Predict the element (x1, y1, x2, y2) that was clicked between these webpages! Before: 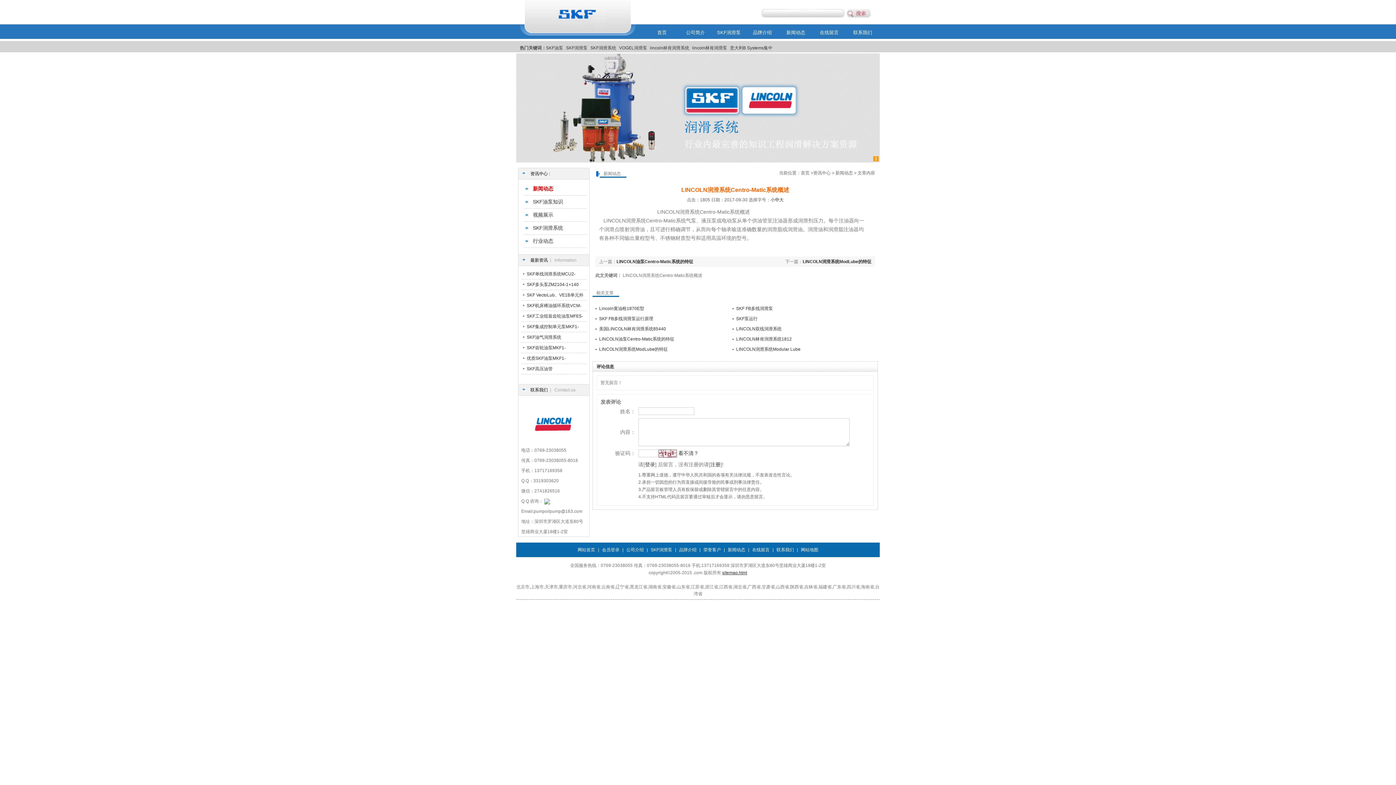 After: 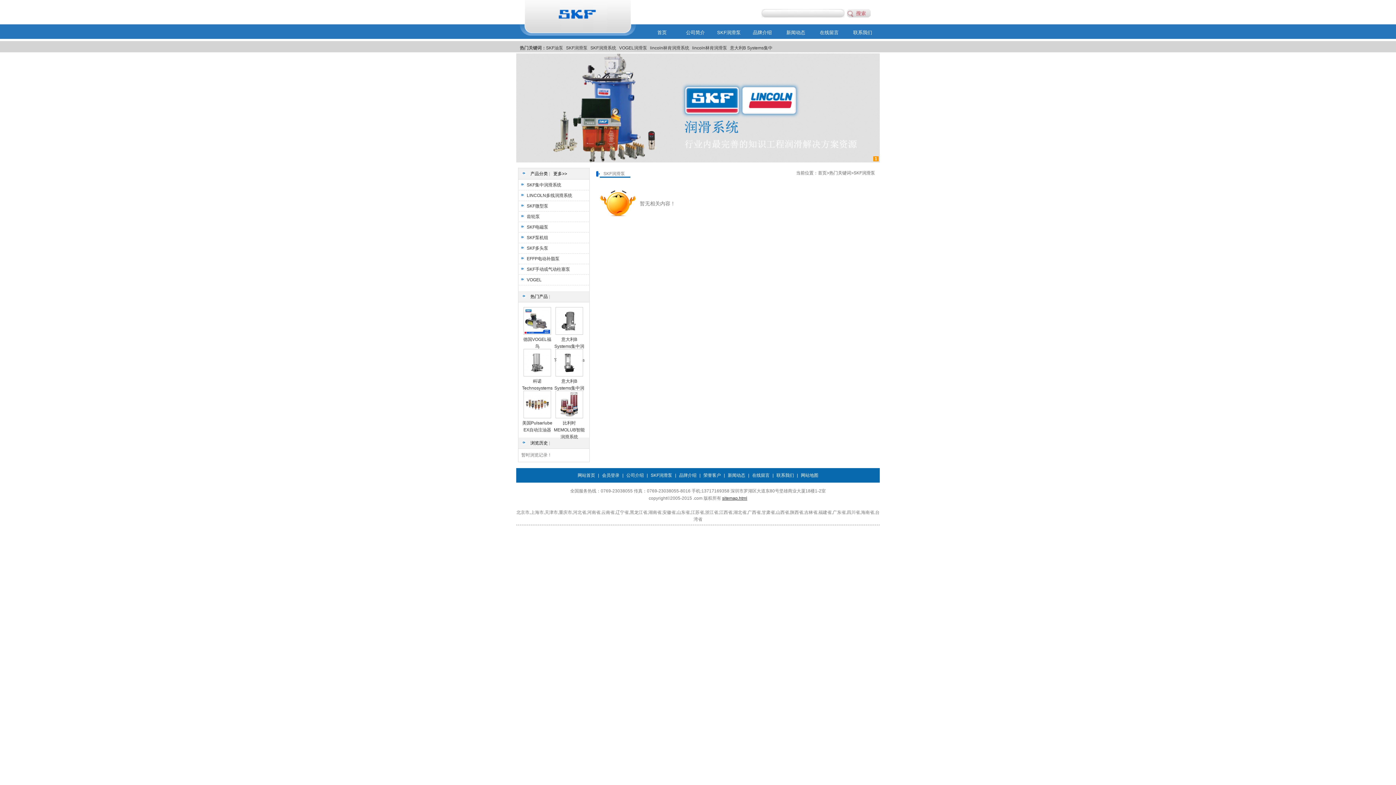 Action: bbox: (566, 45, 590, 50) label: SKF润滑泵